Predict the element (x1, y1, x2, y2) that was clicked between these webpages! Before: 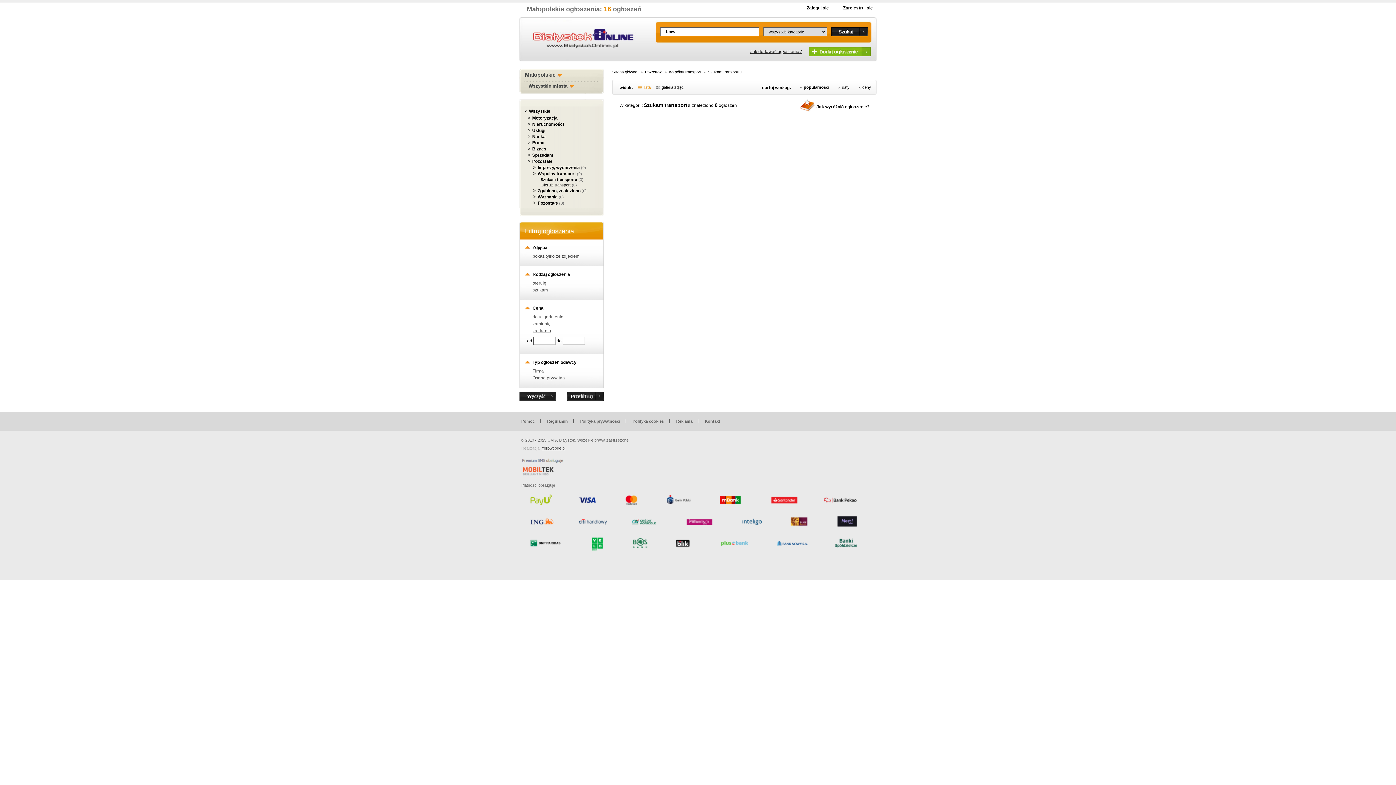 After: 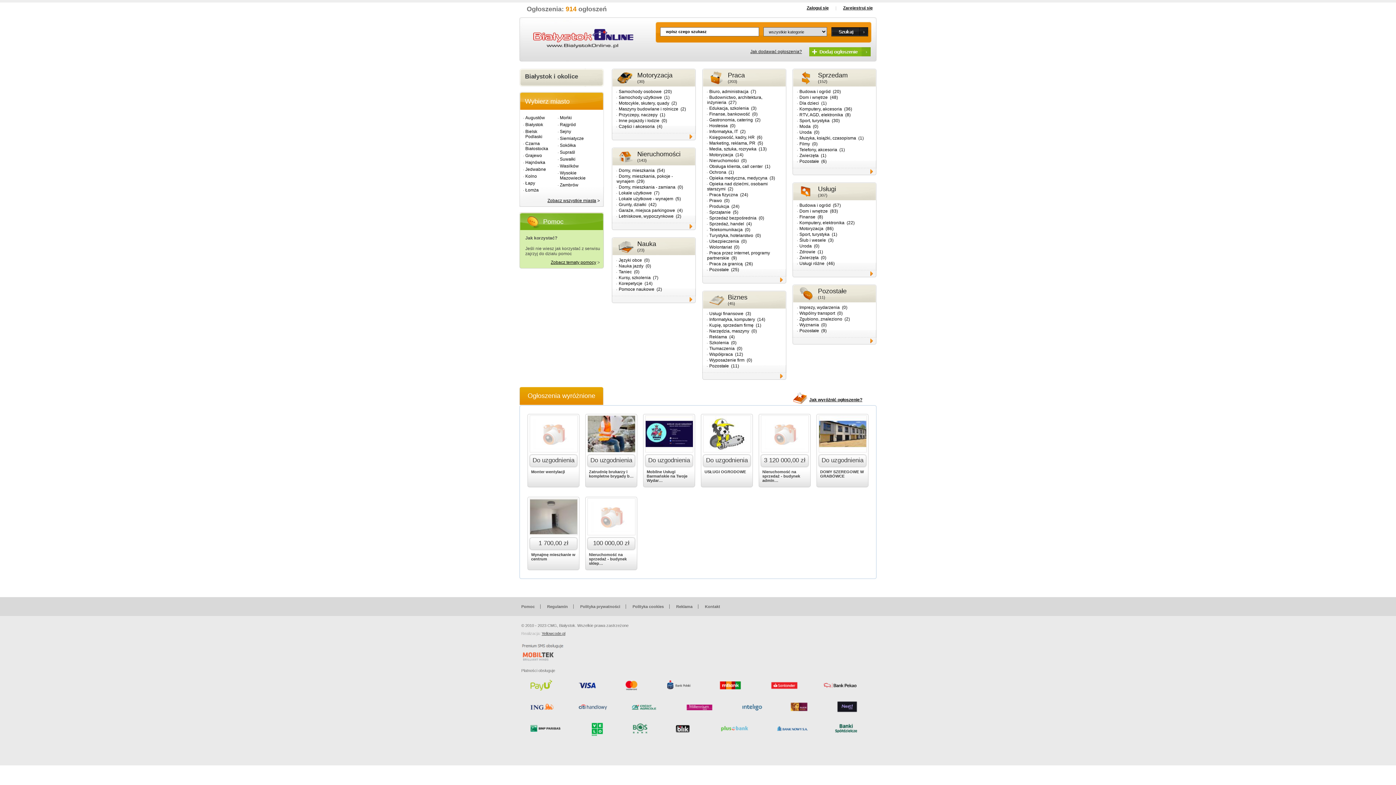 Action: label: Strona główna bbox: (612, 69, 637, 74)